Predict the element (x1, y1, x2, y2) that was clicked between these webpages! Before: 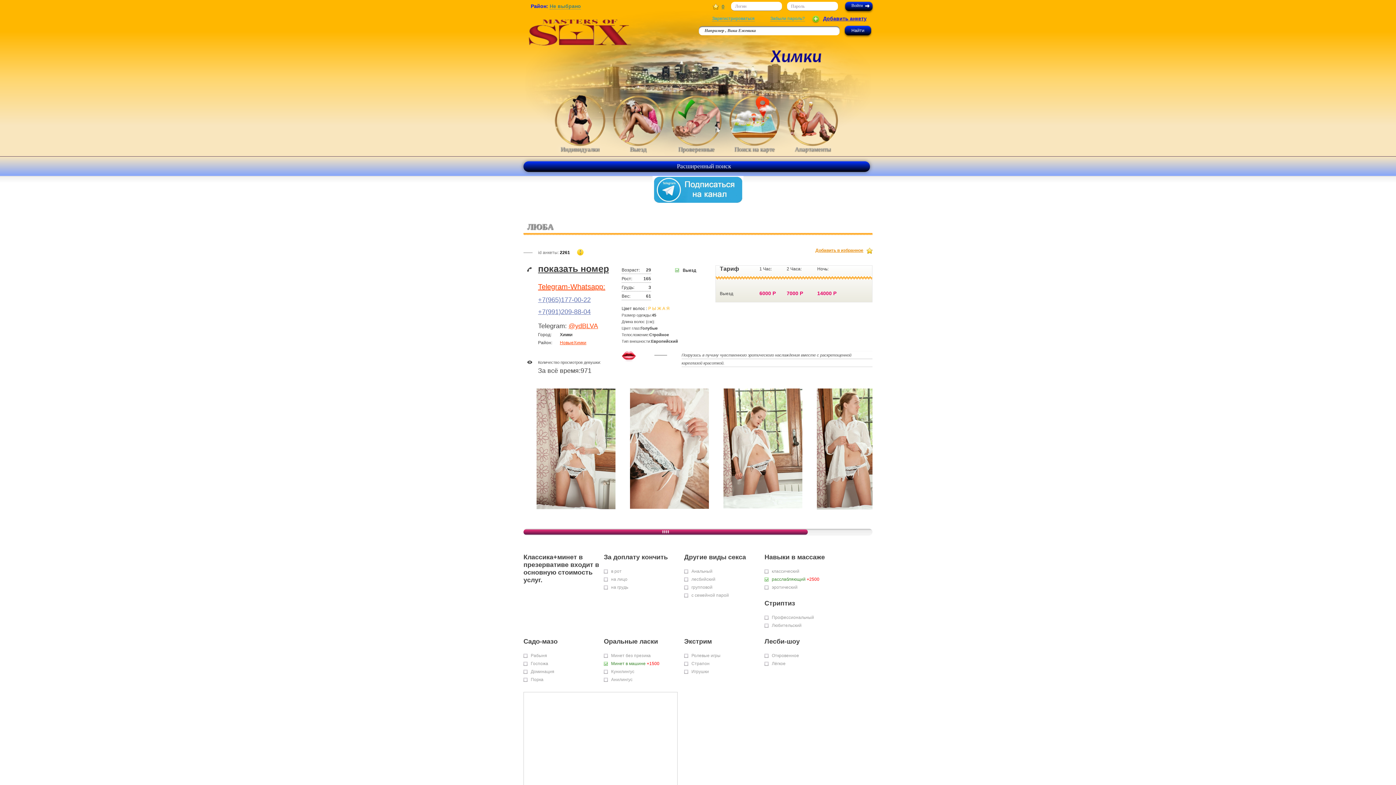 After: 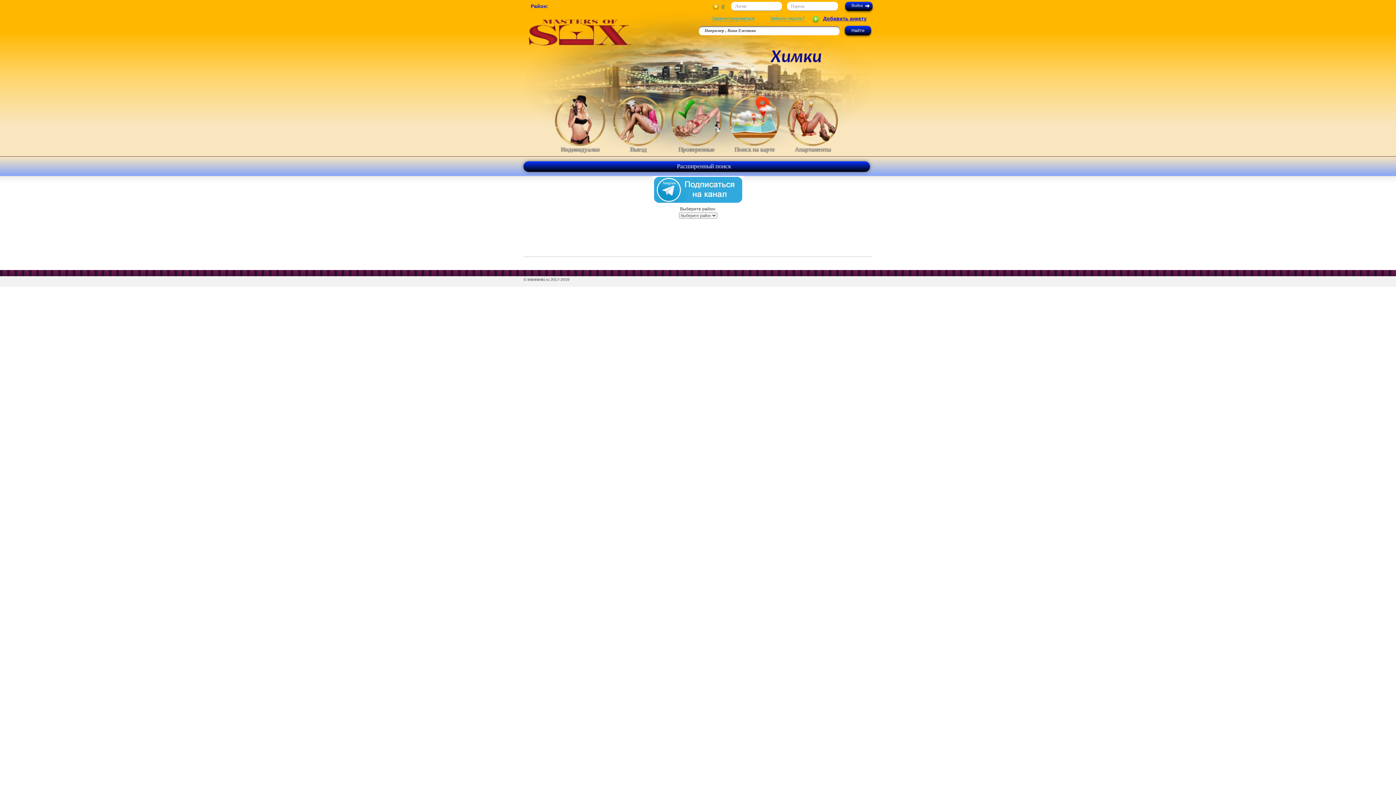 Action: bbox: (560, 340, 586, 345) label: НовыеХимки